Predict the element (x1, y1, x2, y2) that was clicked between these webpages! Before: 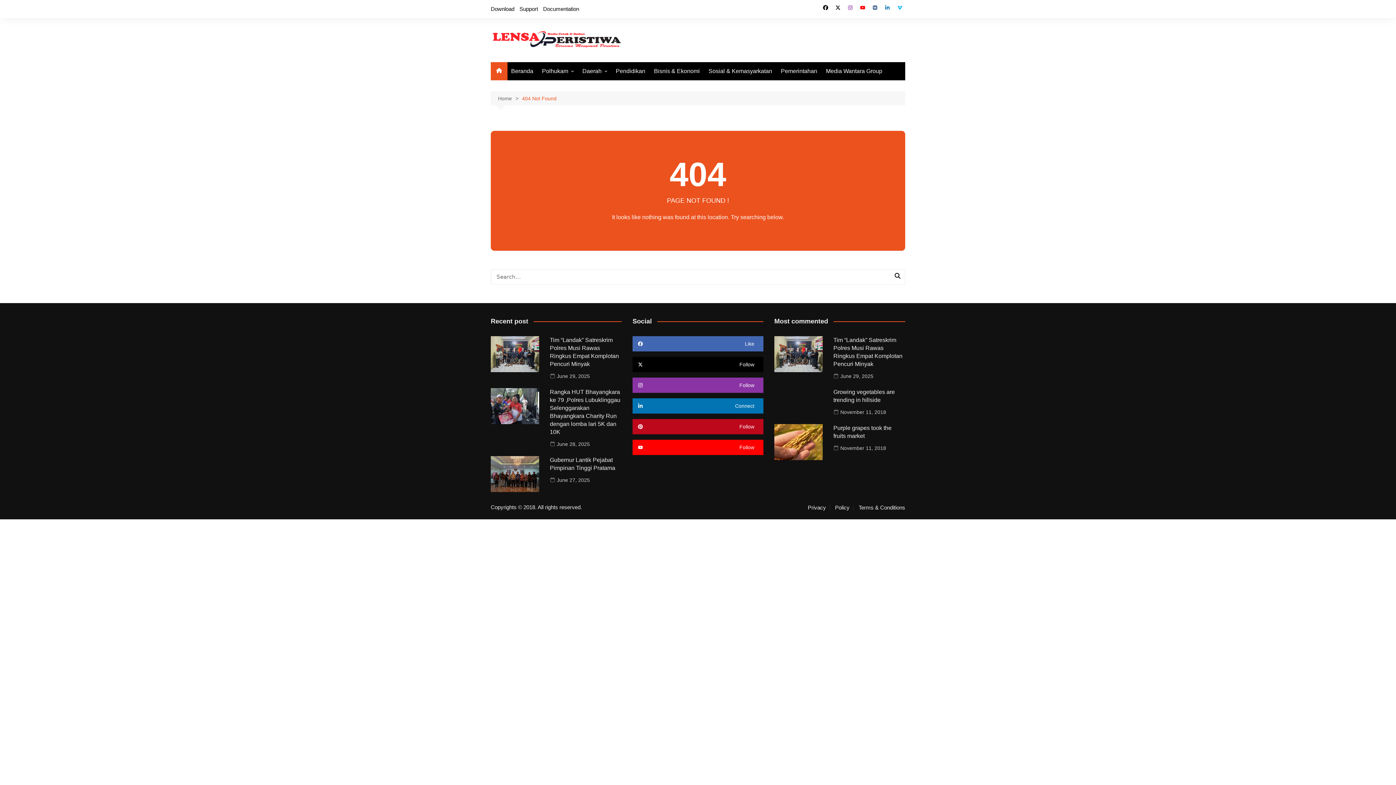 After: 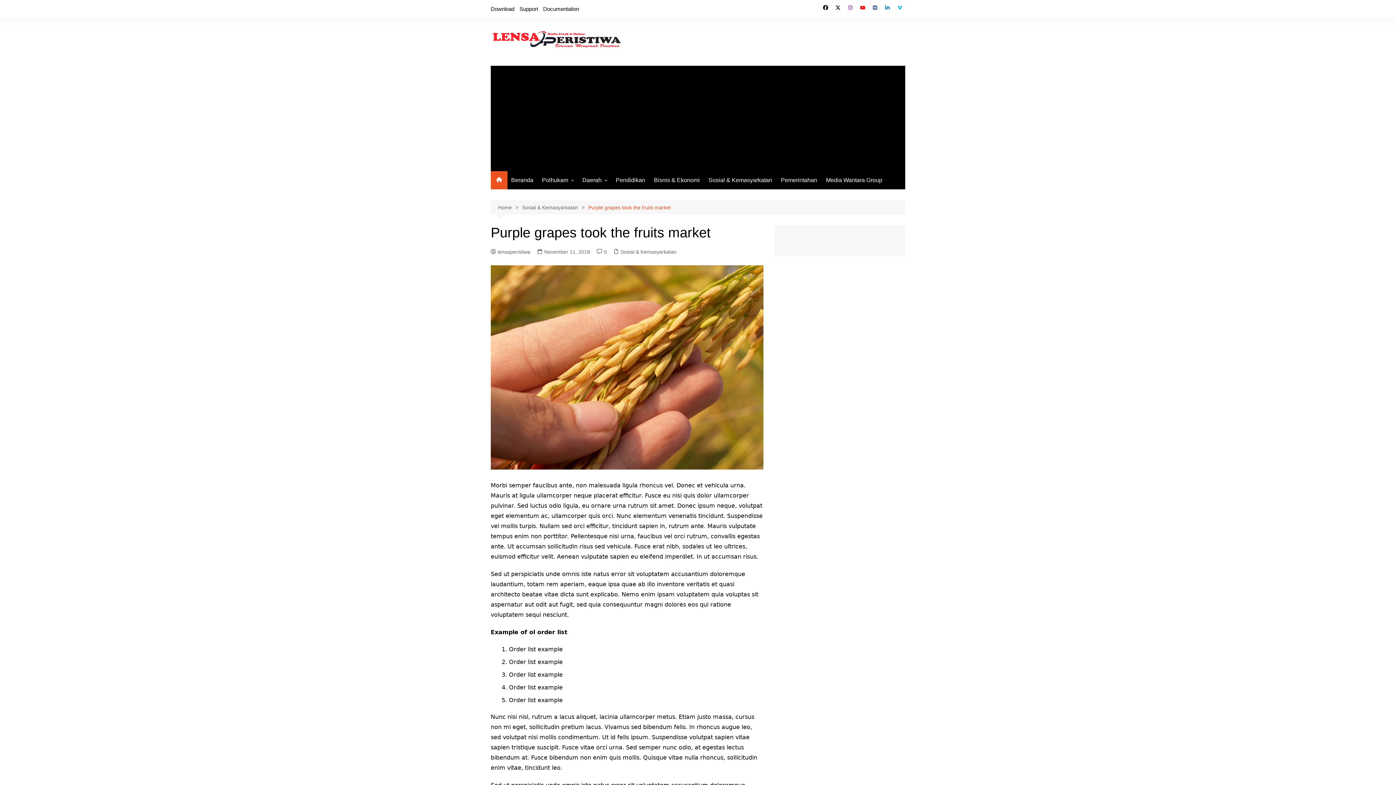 Action: label: November 11, 2018 bbox: (833, 444, 886, 452)